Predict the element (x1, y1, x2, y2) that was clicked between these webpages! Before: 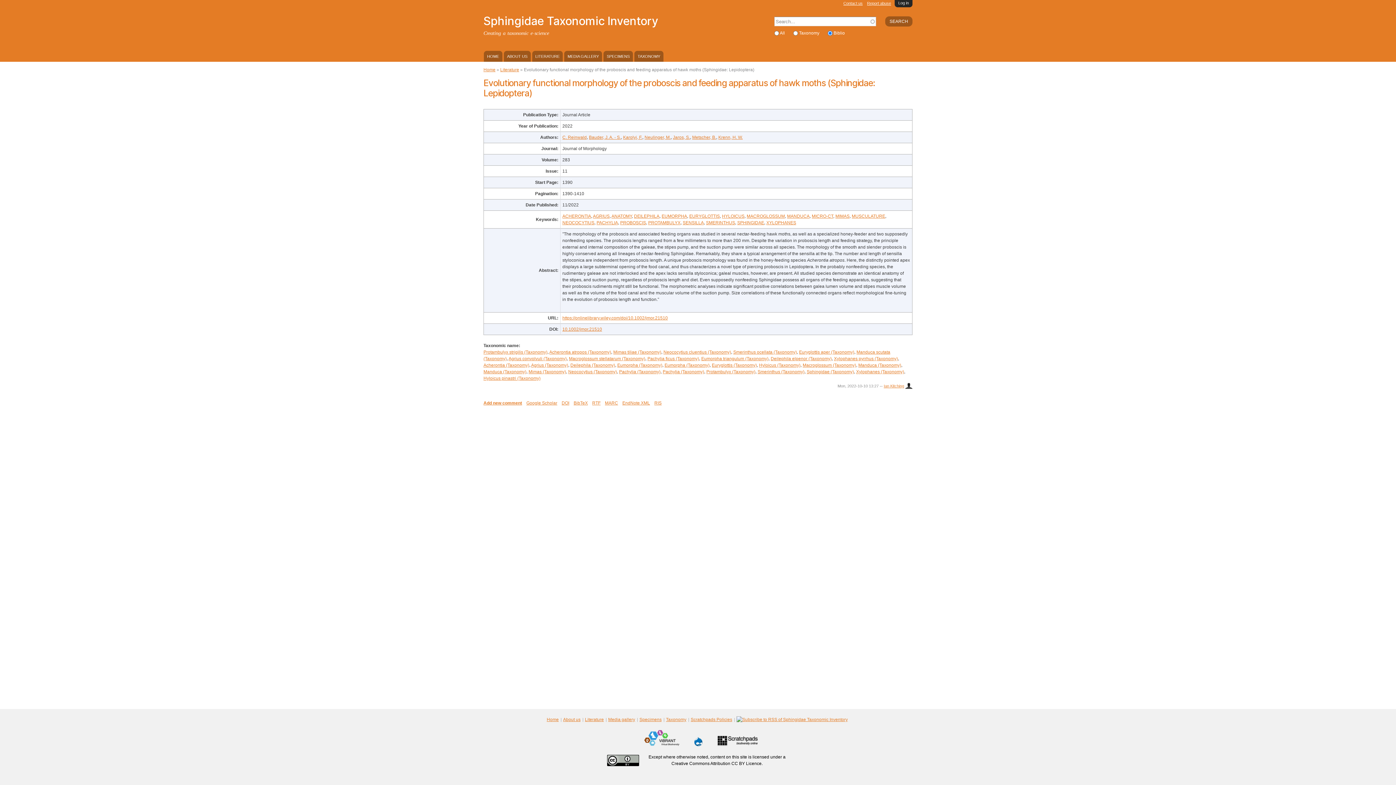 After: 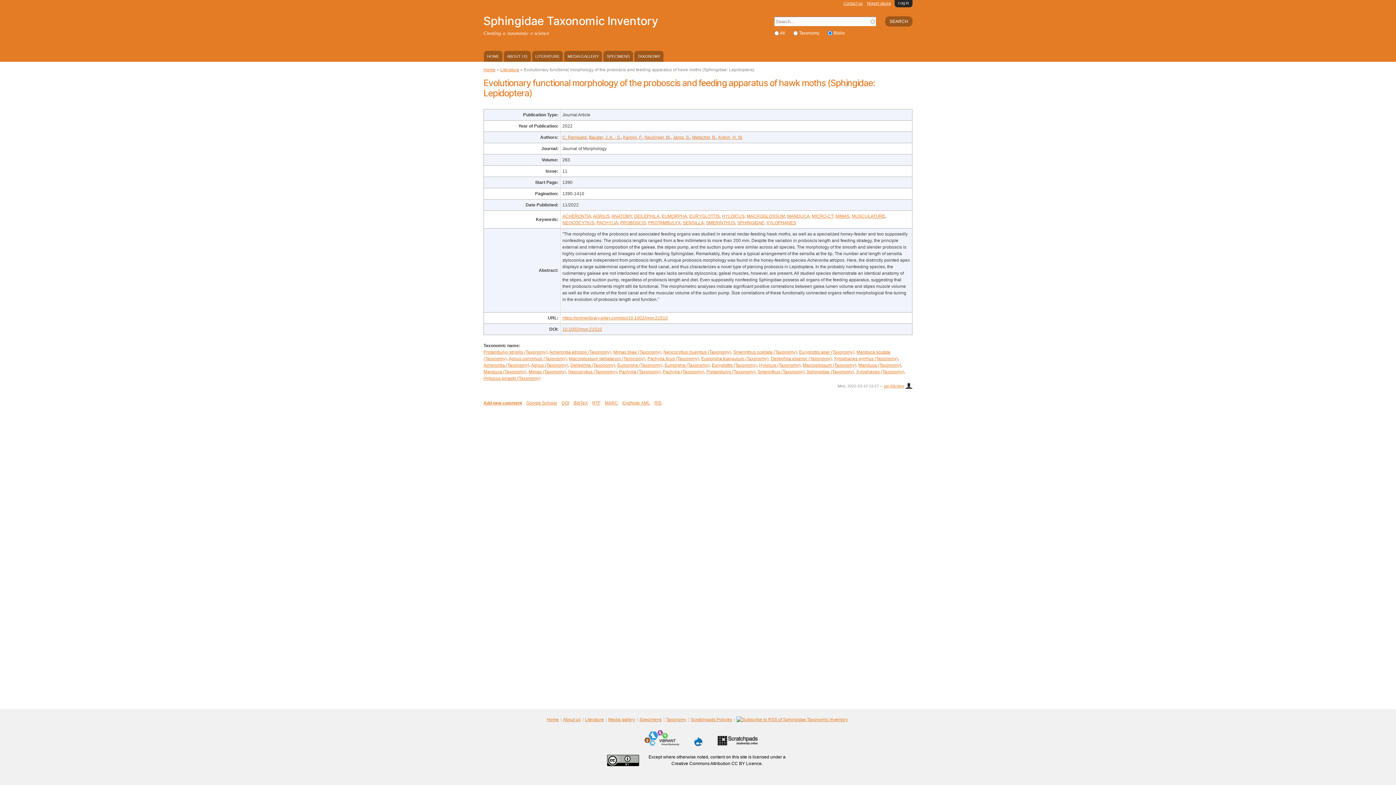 Action: bbox: (607, 754, 639, 765)